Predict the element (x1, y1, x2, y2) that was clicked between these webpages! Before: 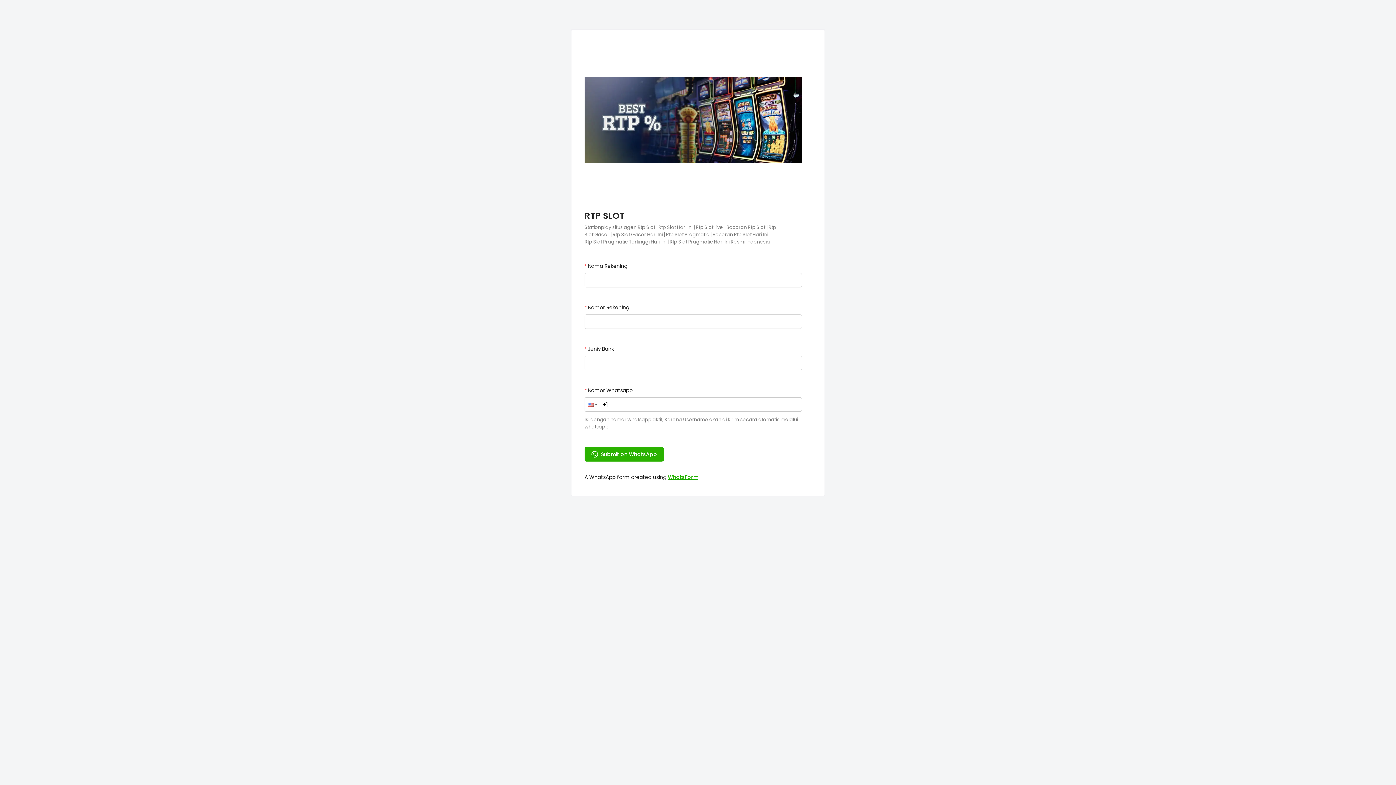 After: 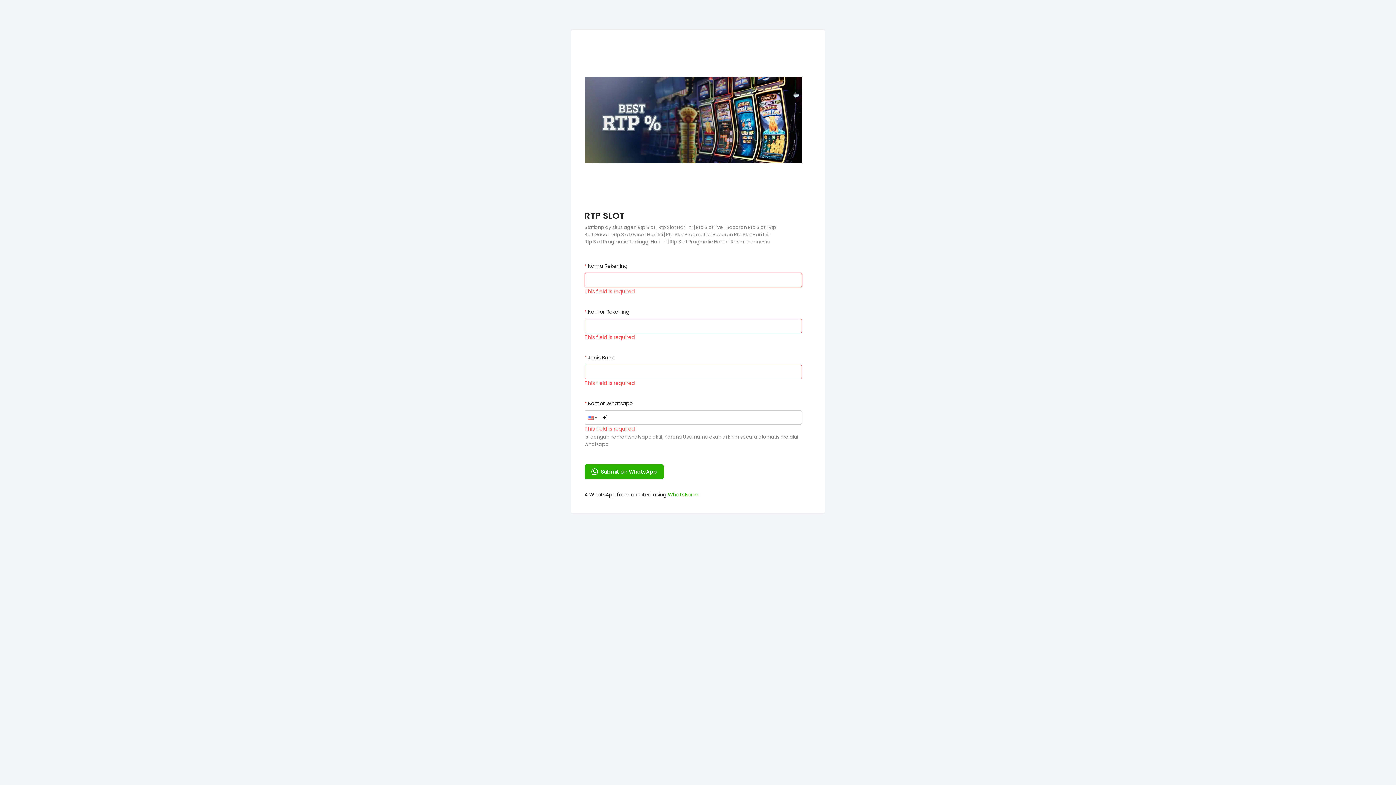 Action: bbox: (584, 447, 664, 461) label: Submit on WhatsApp